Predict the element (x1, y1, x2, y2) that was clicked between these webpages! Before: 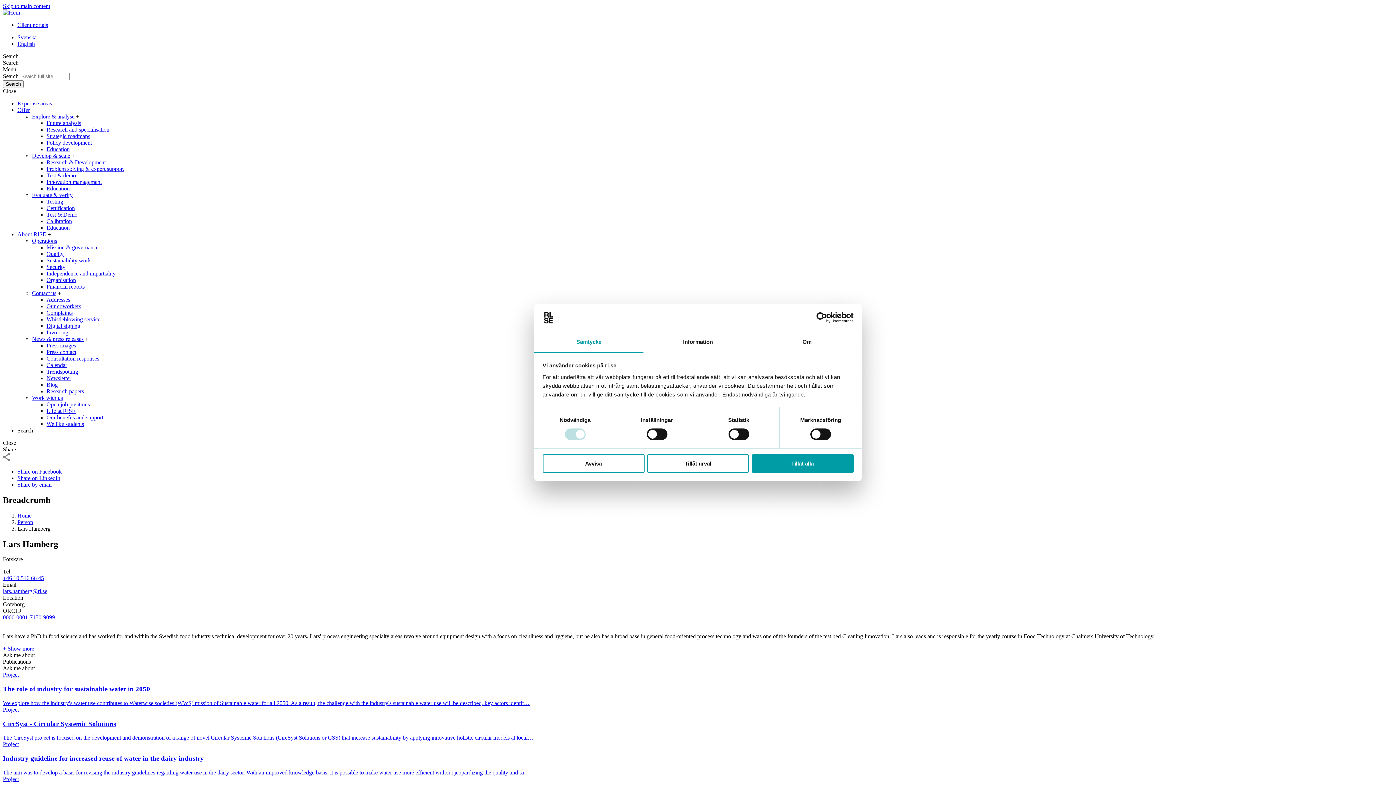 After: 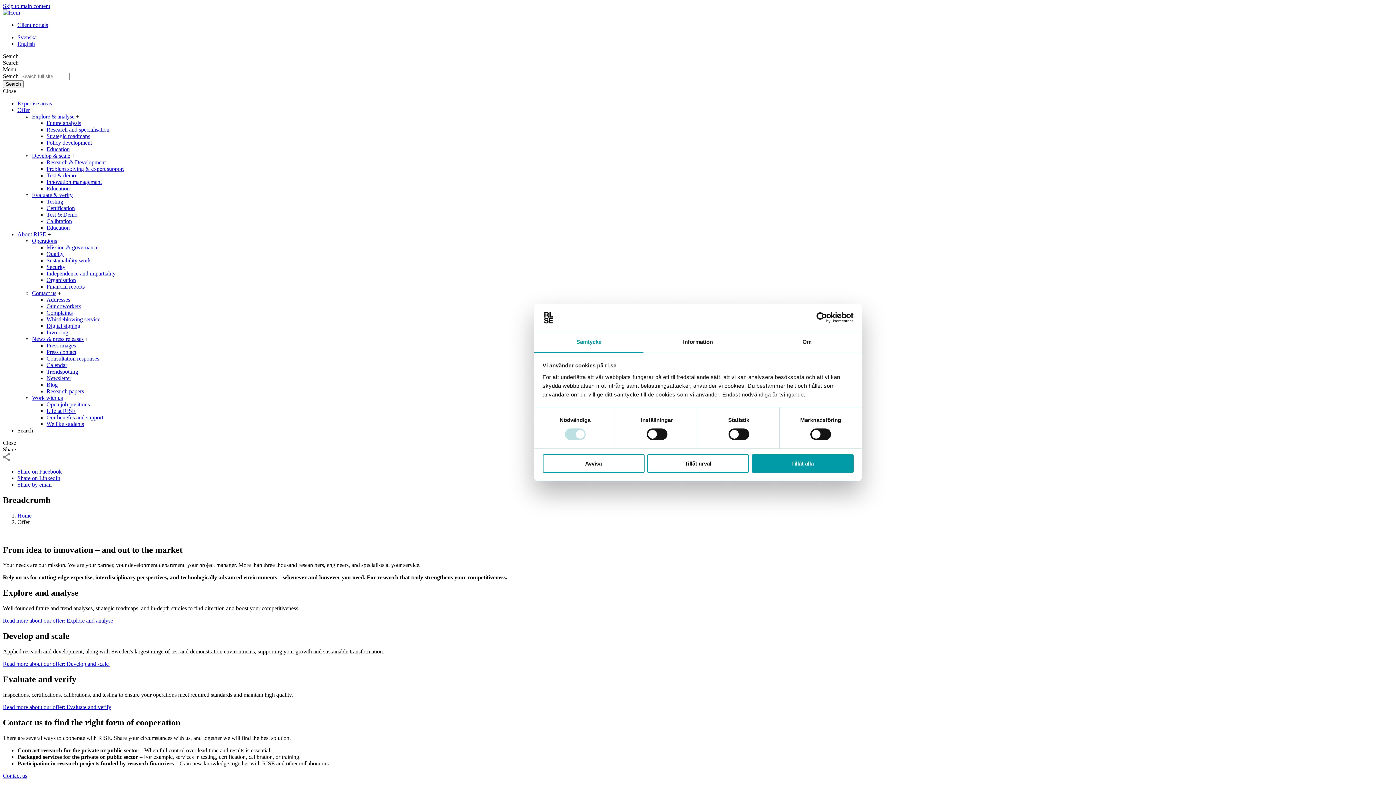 Action: bbox: (17, 106, 29, 113) label: Offer